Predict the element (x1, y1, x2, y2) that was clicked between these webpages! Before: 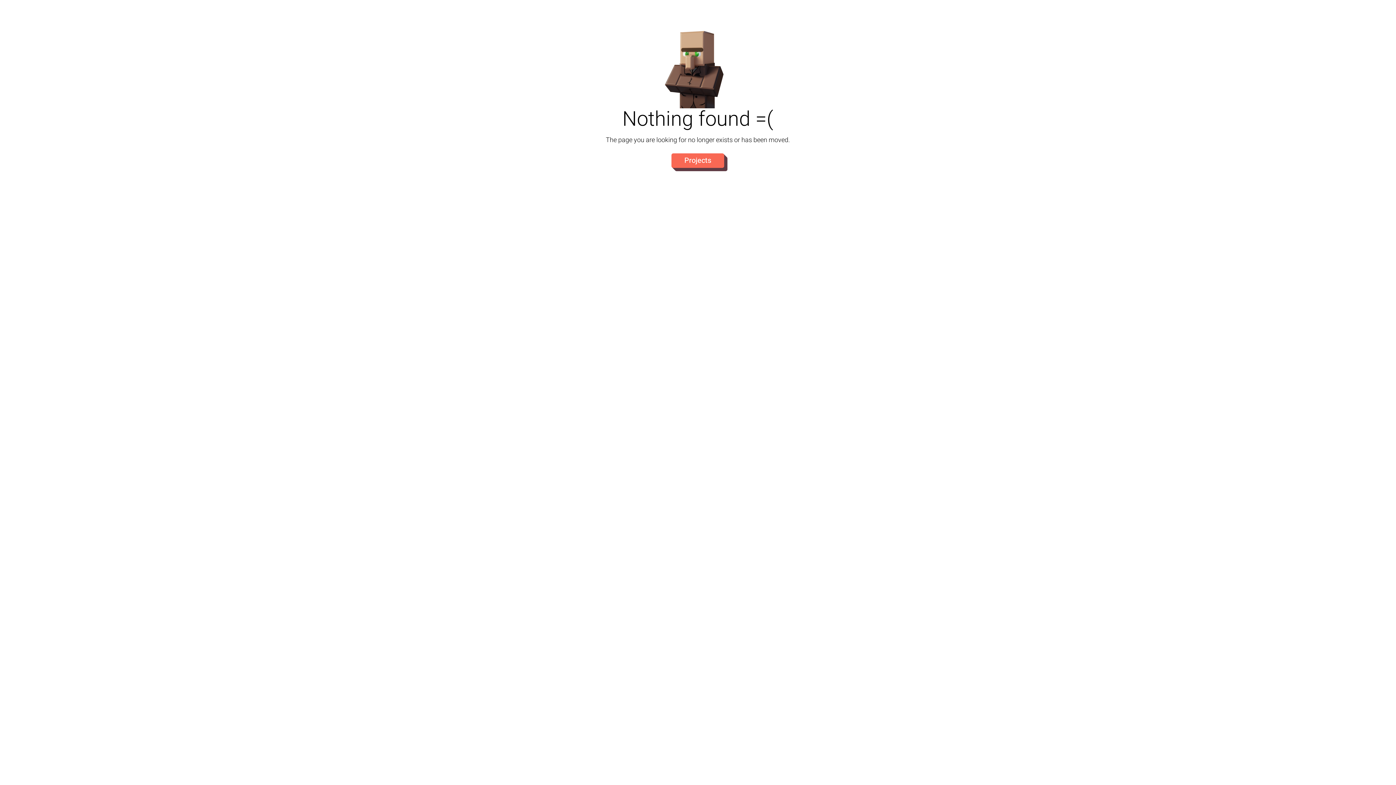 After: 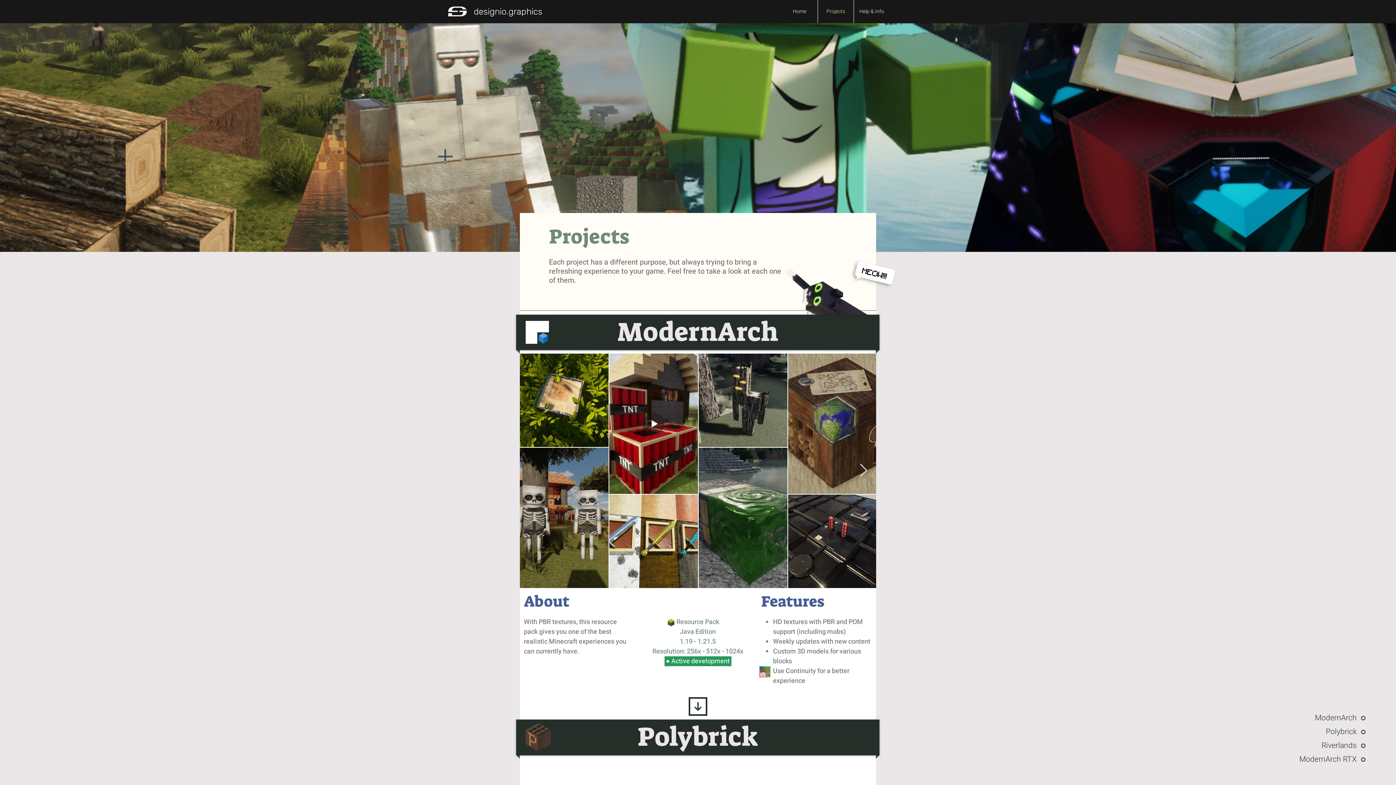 Action: label: Projects bbox: (671, 153, 724, 168)